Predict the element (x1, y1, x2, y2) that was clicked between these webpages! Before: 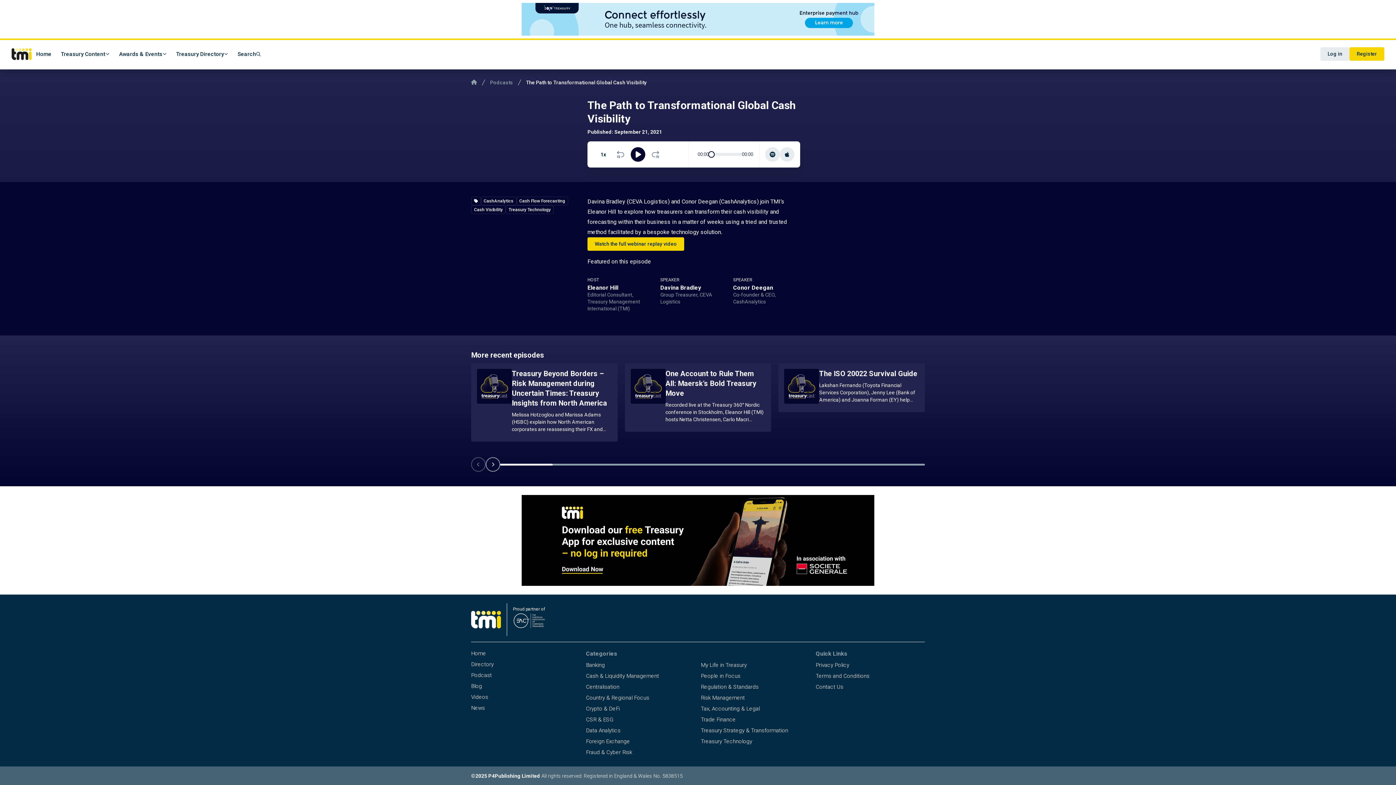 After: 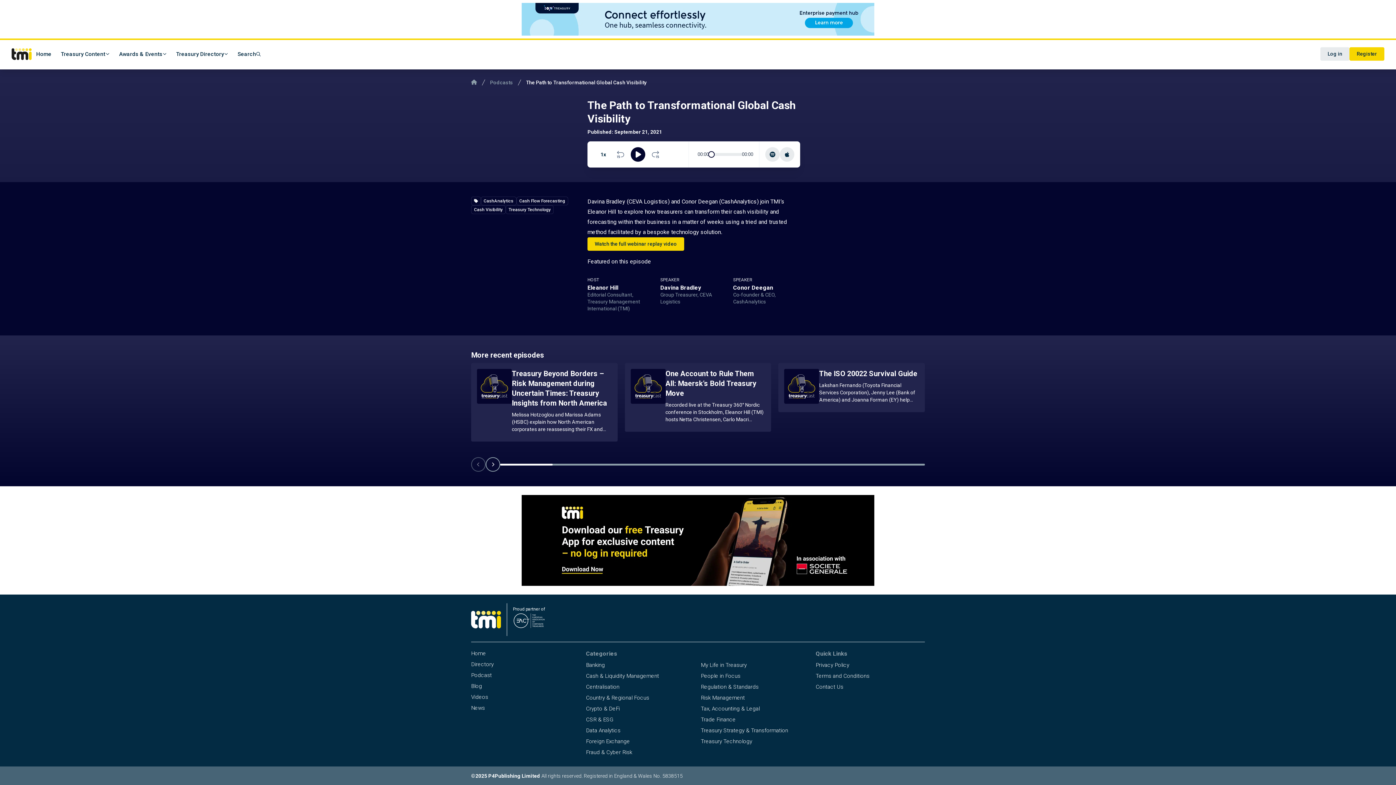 Action: bbox: (521, 495, 874, 586)